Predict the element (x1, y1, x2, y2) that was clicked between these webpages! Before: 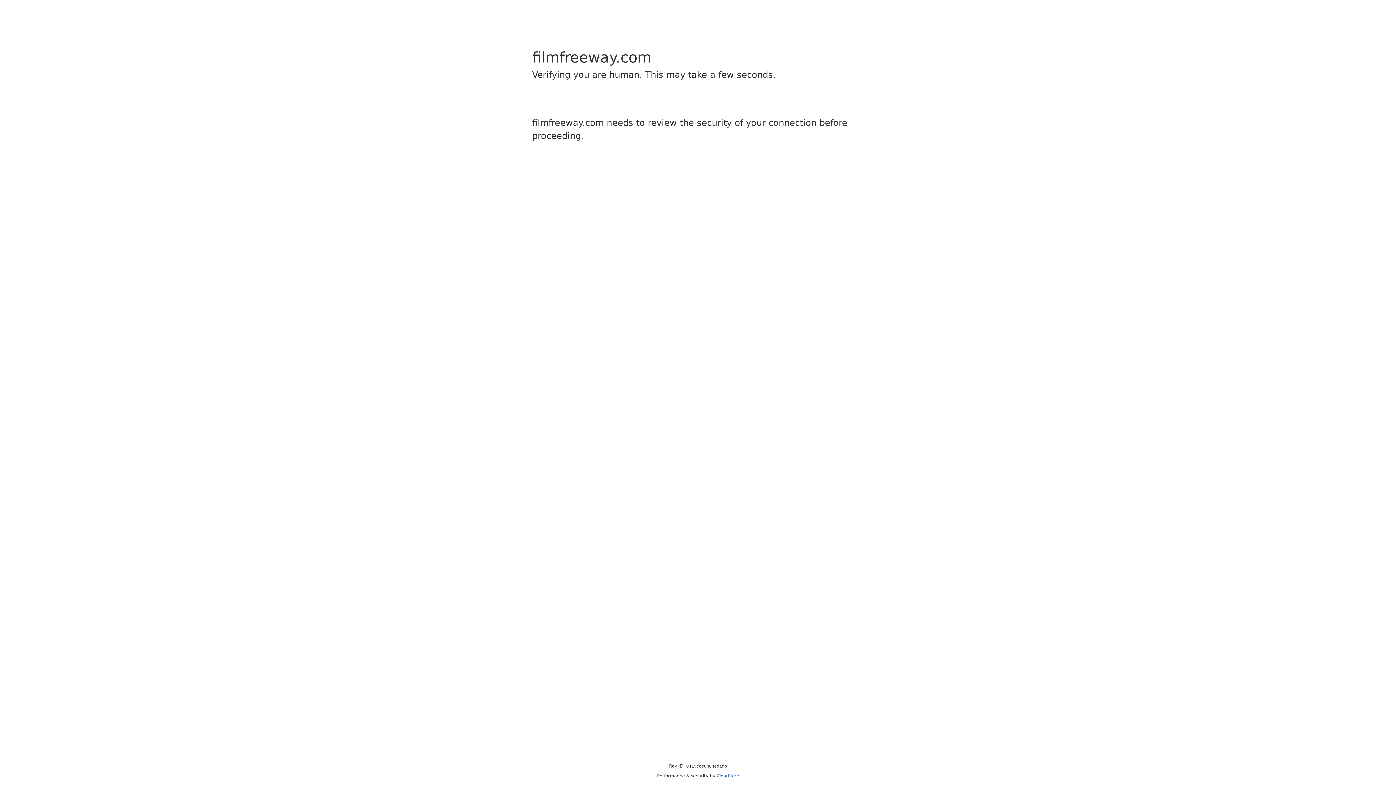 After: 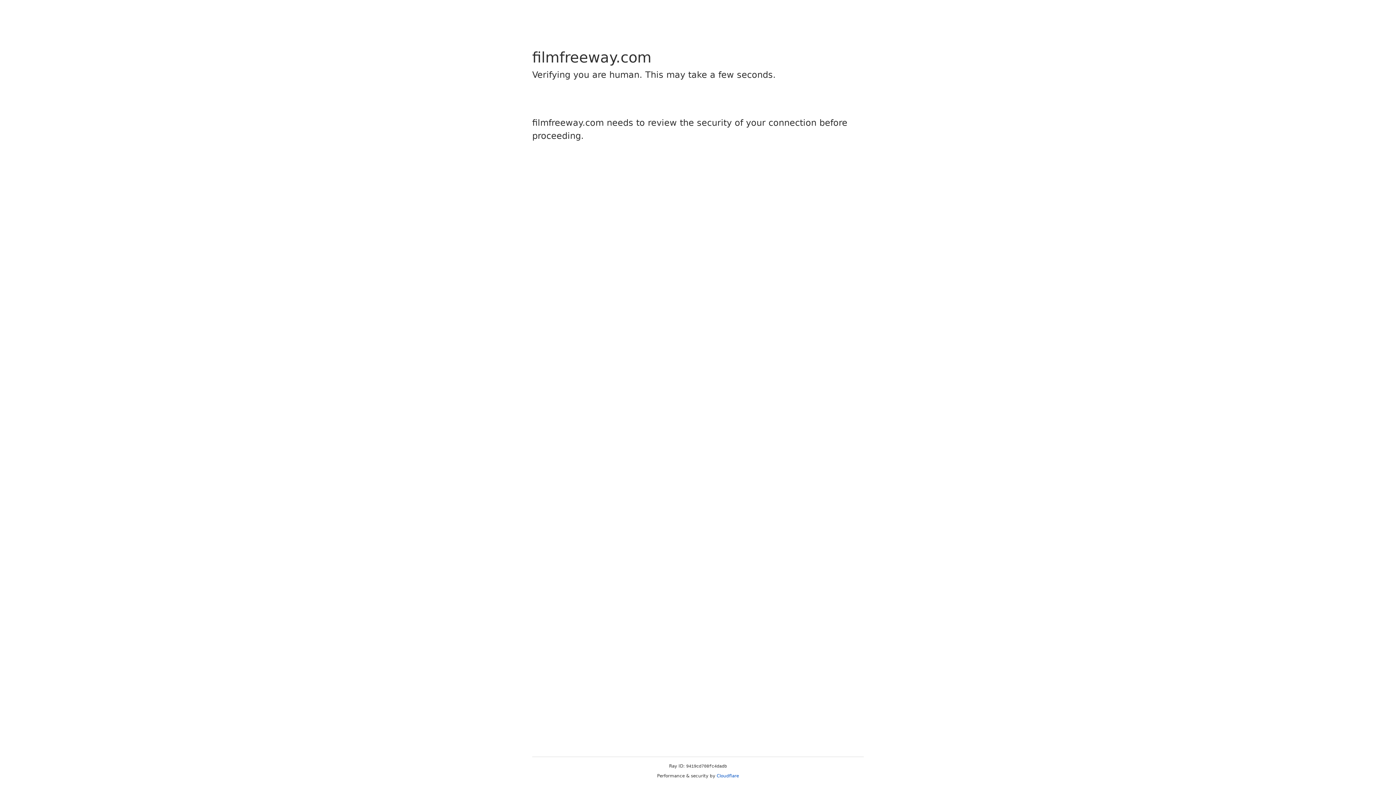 Action: label: Cloudflare bbox: (716, 773, 739, 778)